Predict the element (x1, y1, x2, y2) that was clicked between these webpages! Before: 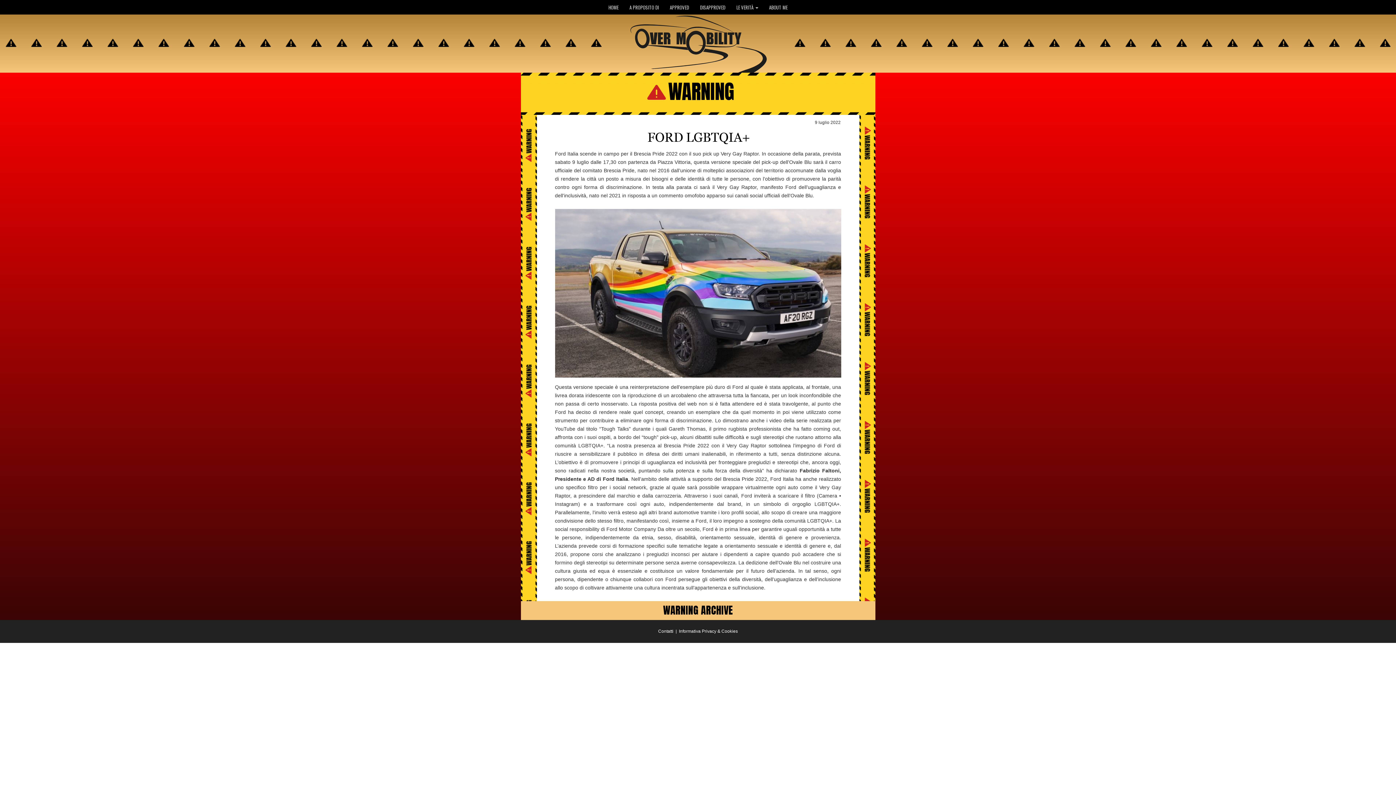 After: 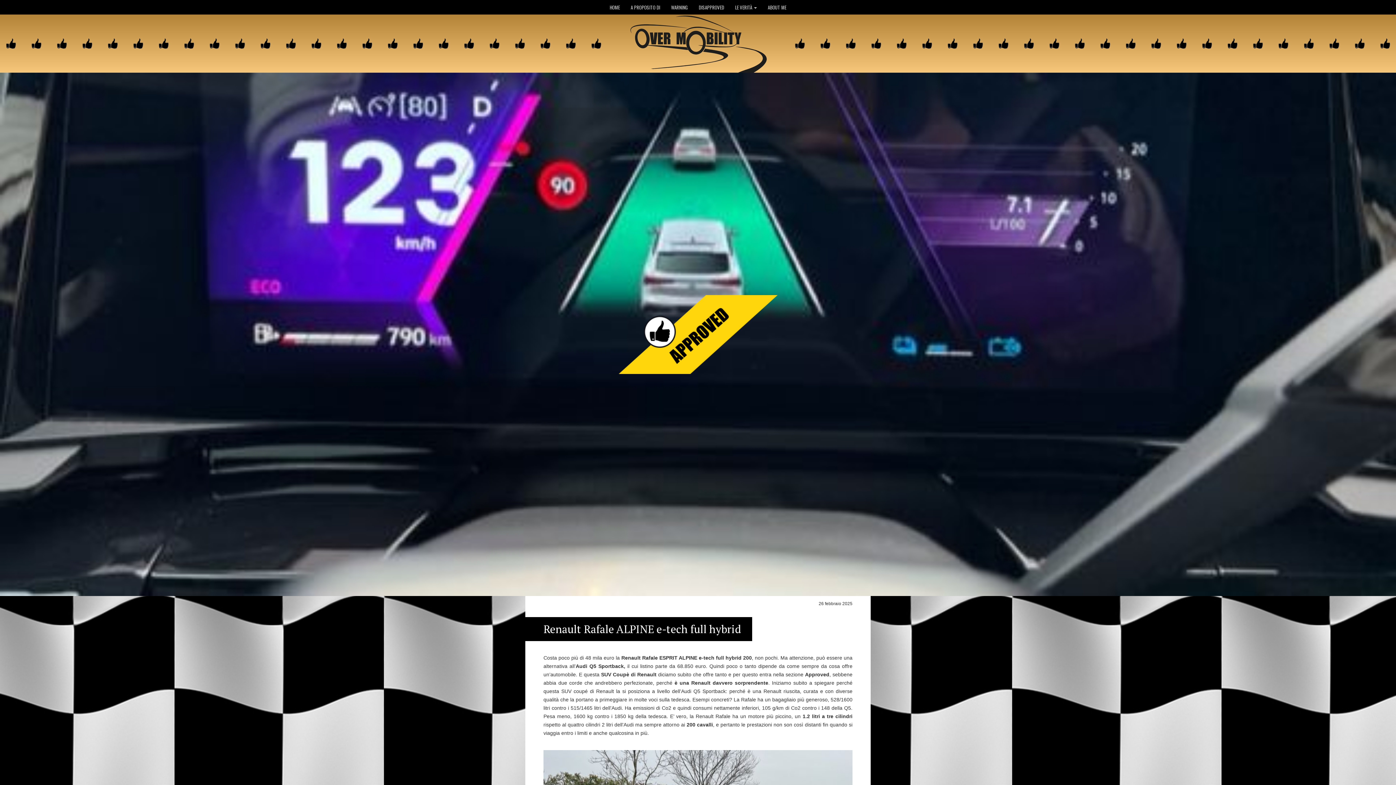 Action: label: APPROVED bbox: (664, 0, 694, 14)